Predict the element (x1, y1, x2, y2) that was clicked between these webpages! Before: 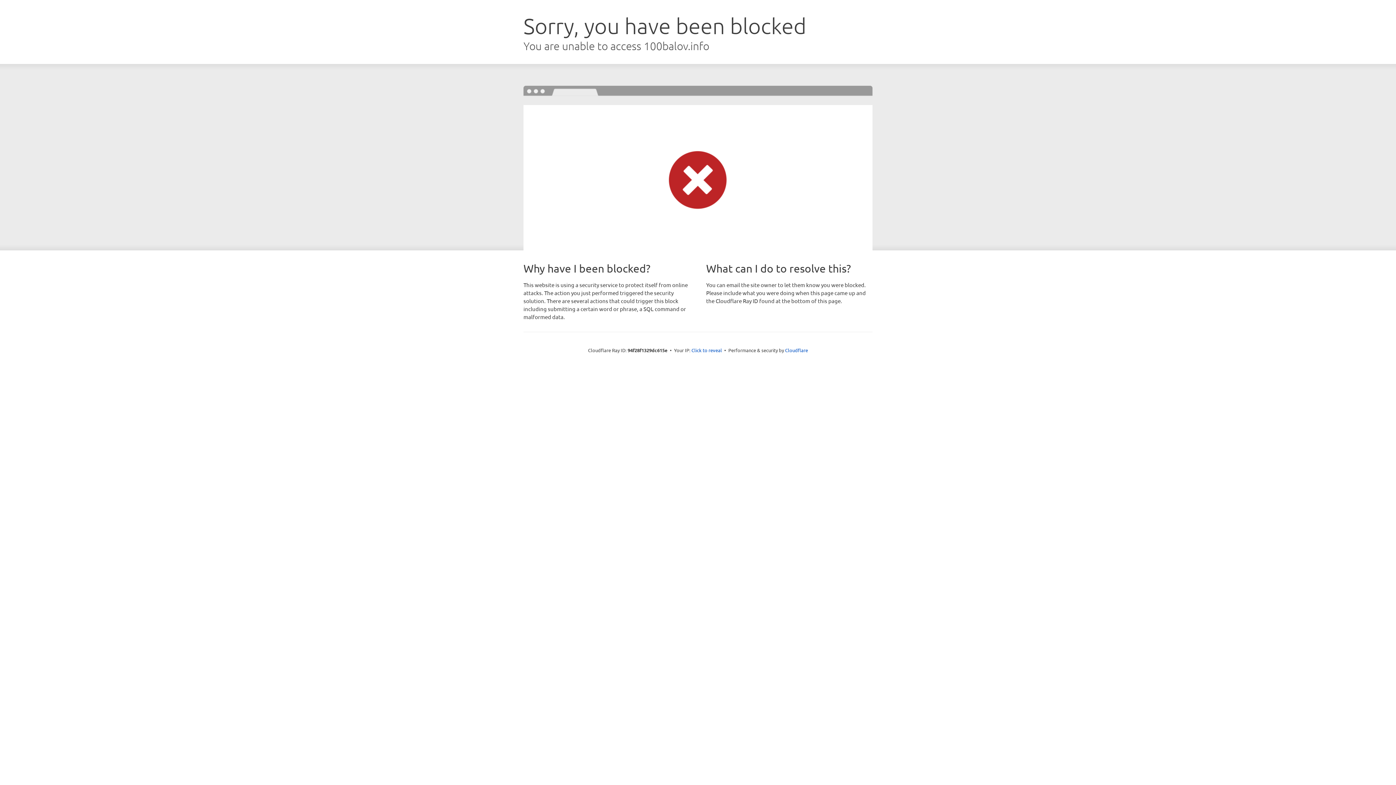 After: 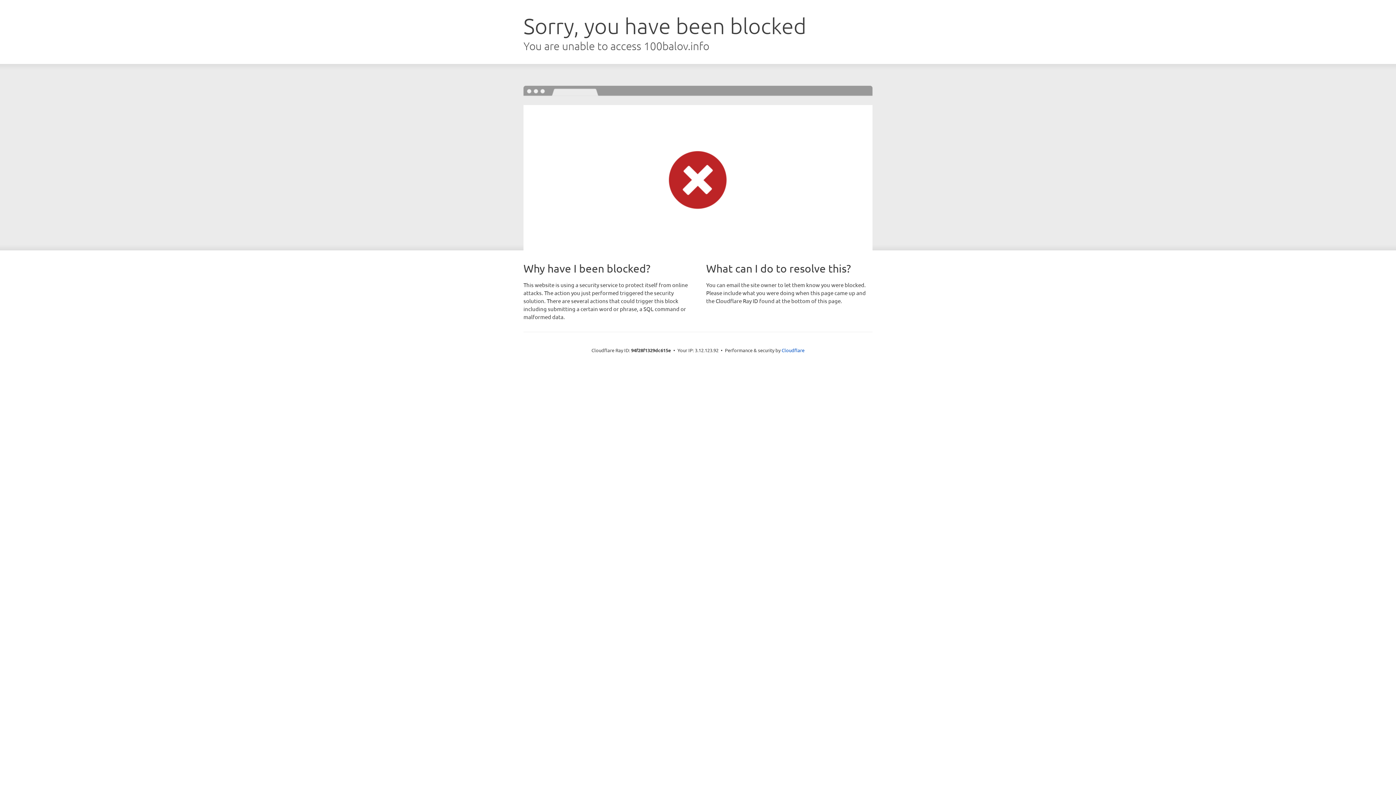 Action: label: Click to reveal bbox: (691, 346, 722, 353)